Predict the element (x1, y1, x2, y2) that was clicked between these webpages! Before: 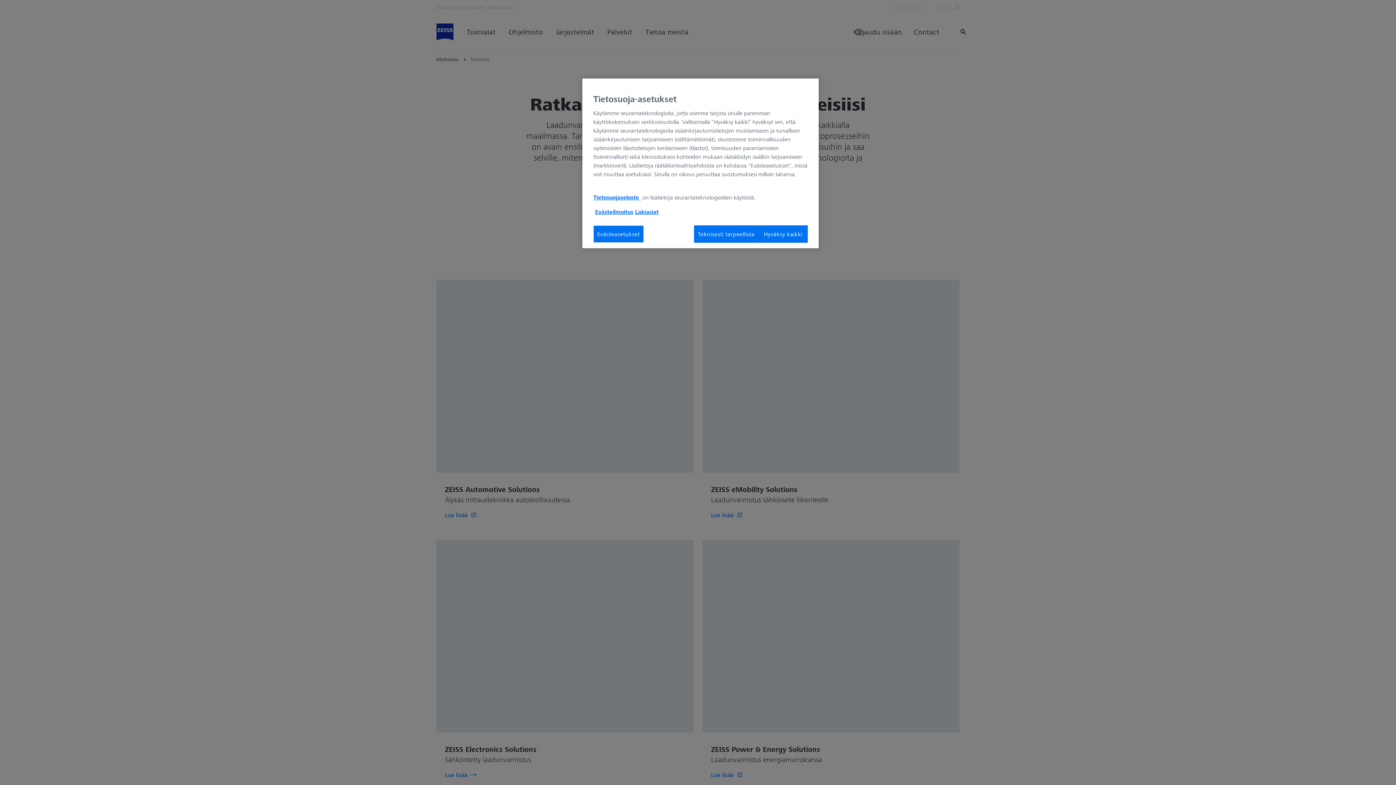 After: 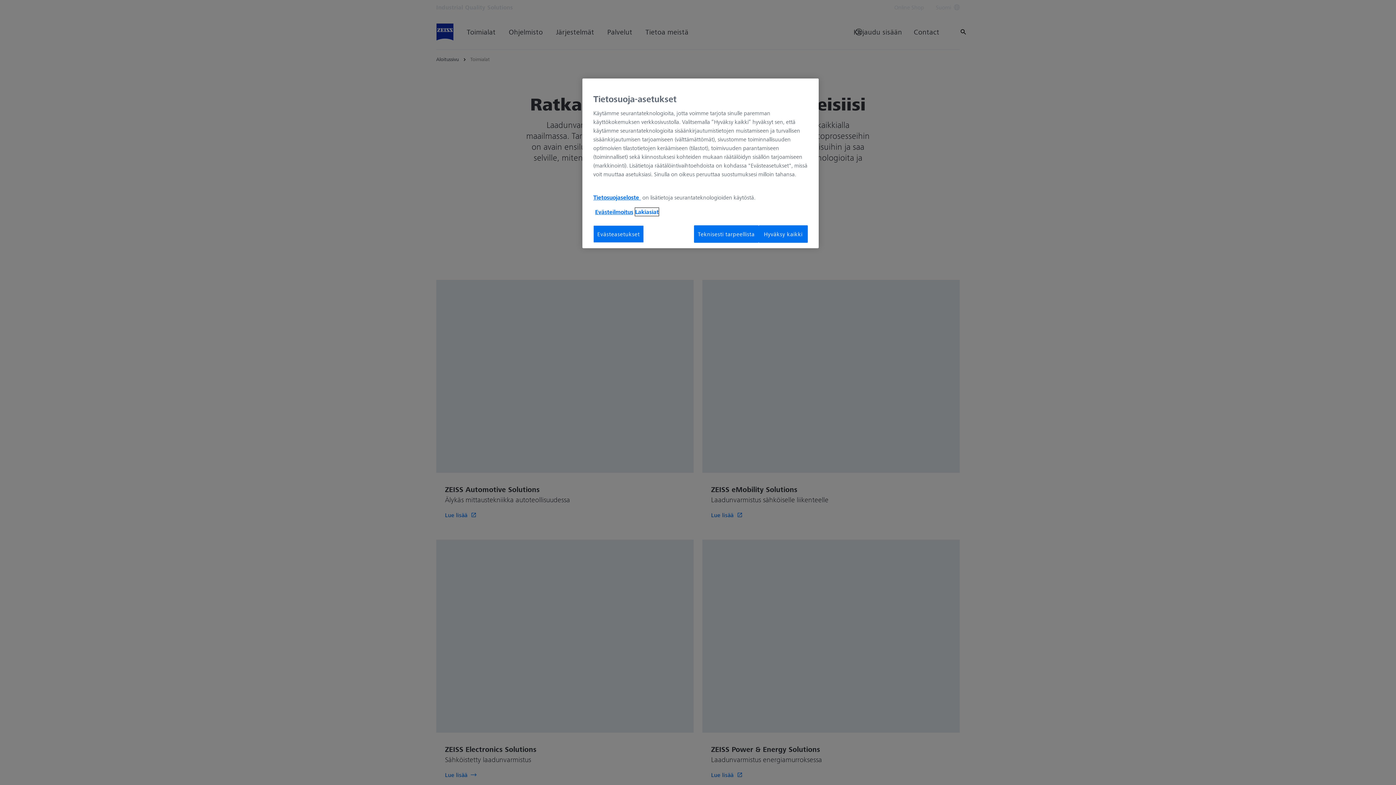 Action: label: Lisätietoja yksityisyydestäsi, avautuu uuteen välilehteen bbox: (635, 208, 658, 216)